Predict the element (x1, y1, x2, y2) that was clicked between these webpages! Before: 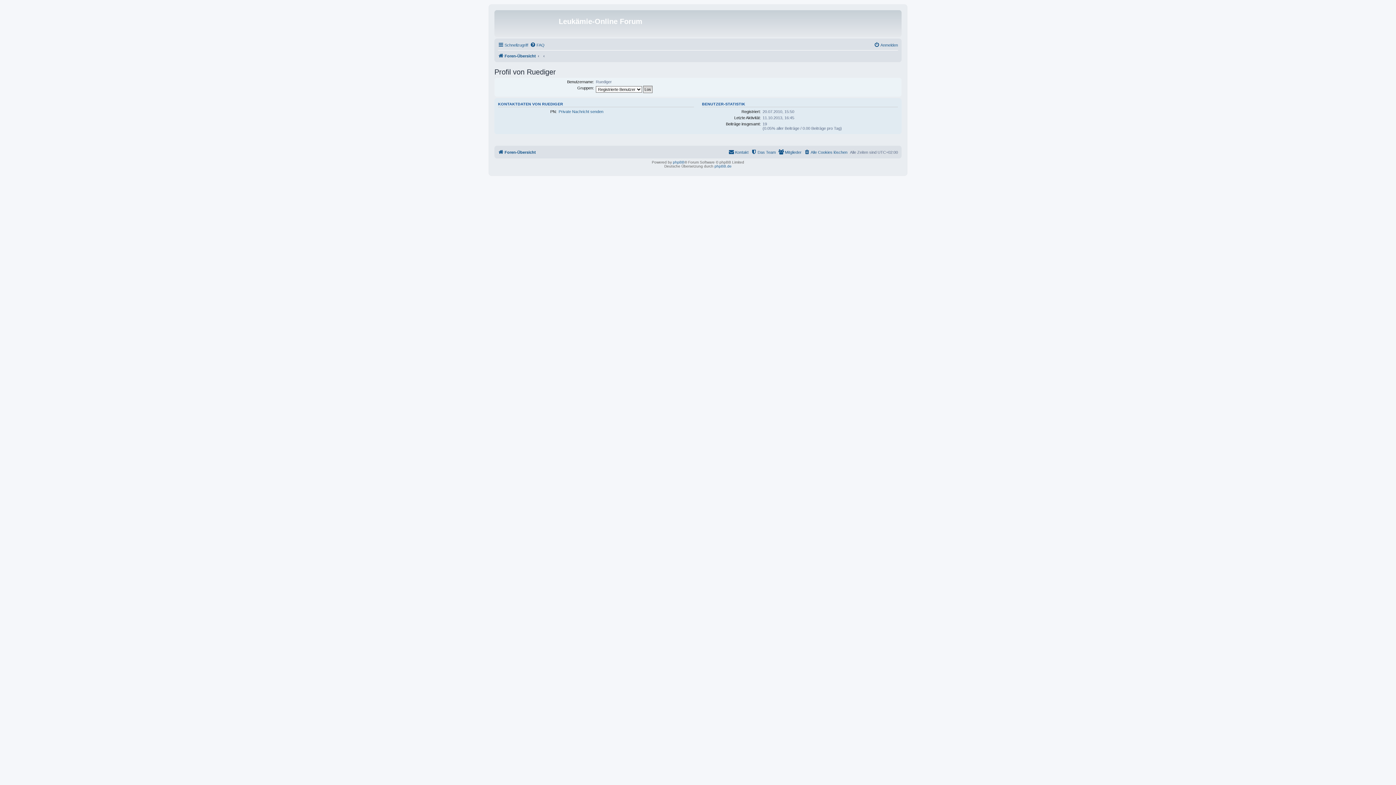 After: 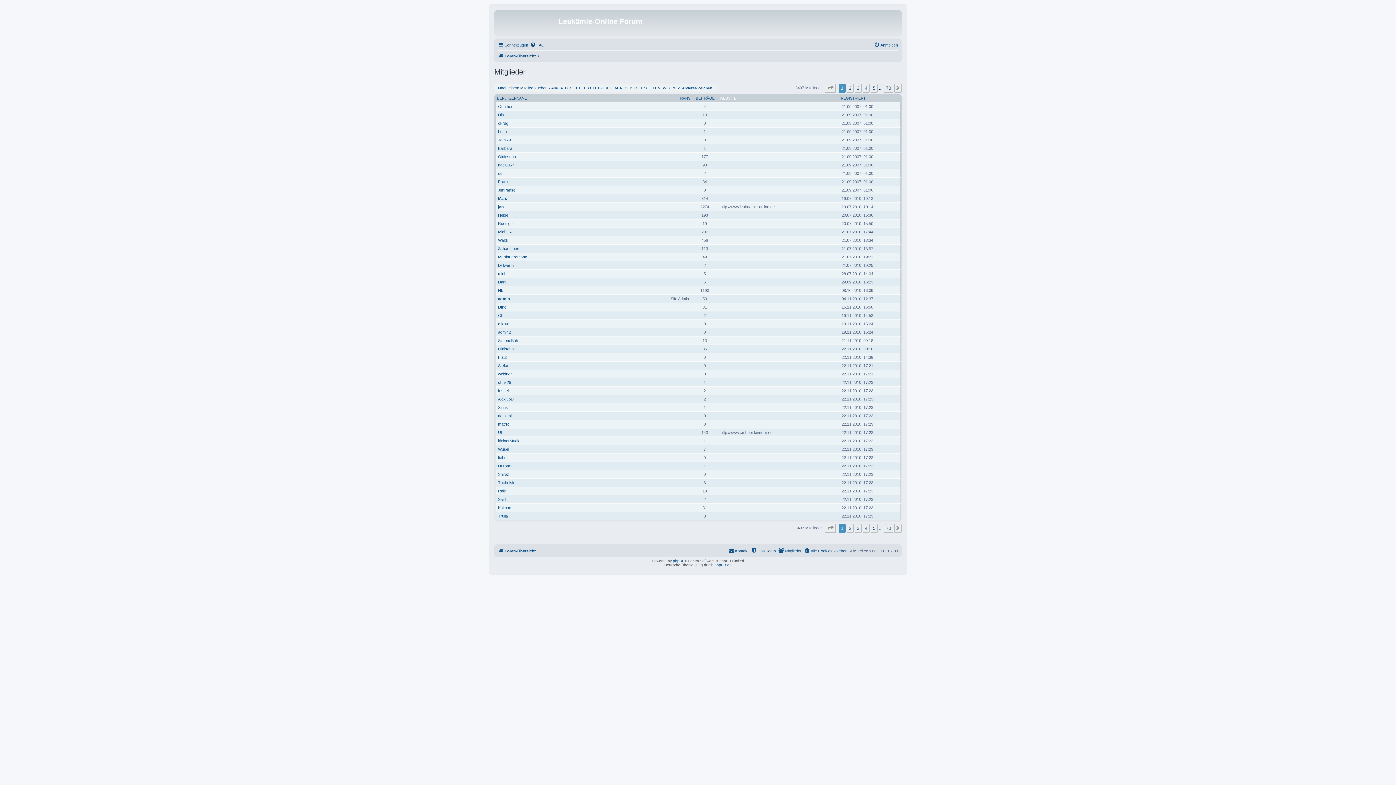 Action: bbox: (778, 147, 801, 156) label: Mitglieder